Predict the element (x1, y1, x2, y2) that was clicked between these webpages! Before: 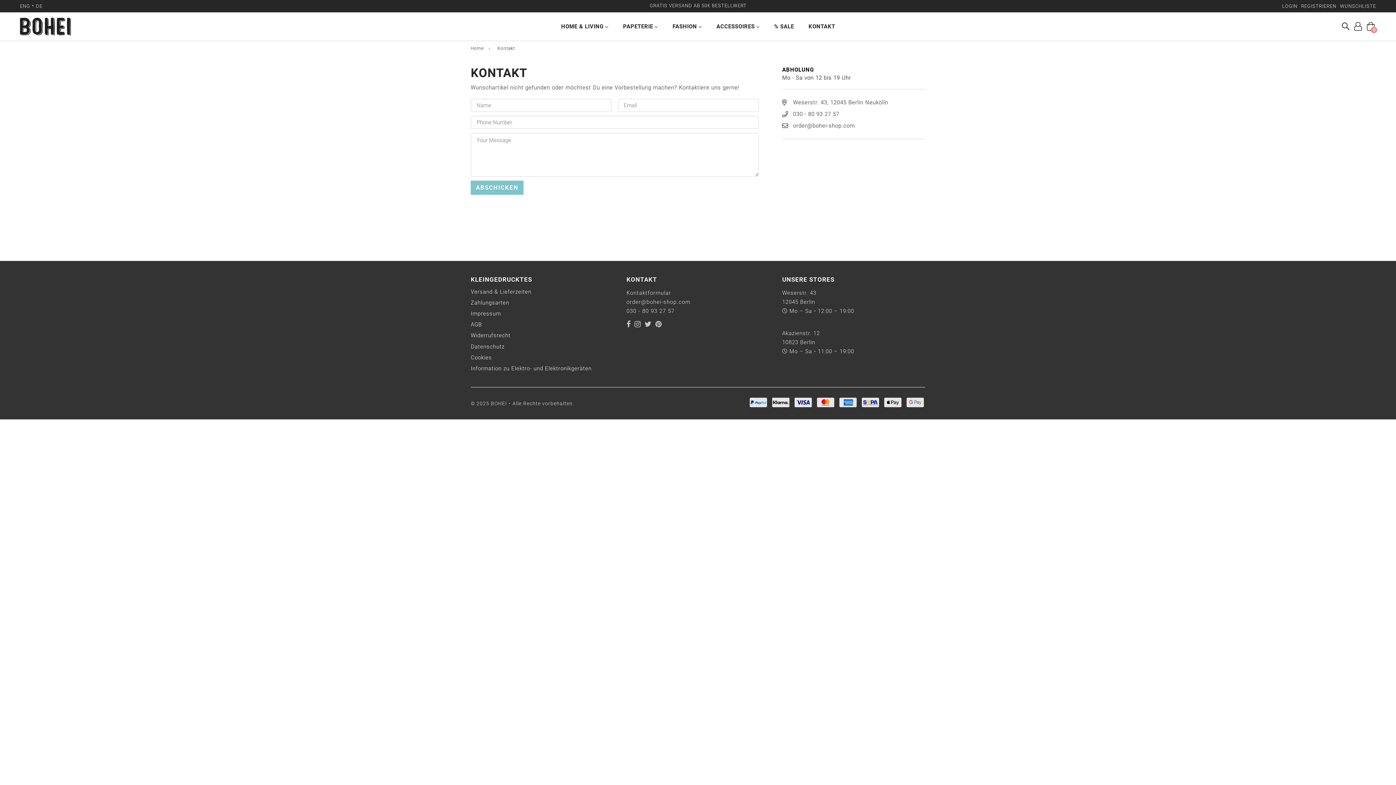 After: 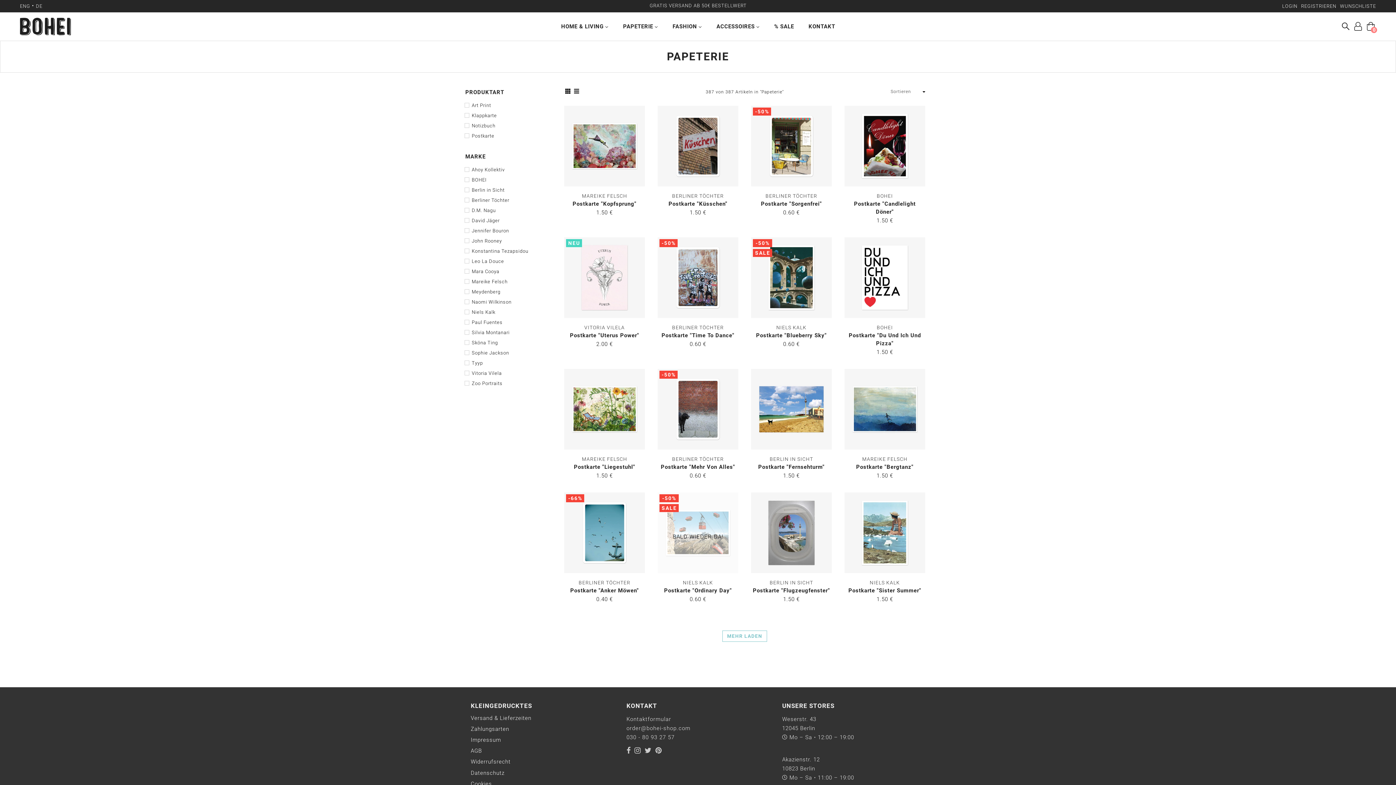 Action: bbox: (615, 19, 665, 33) label: PAPETERIE 